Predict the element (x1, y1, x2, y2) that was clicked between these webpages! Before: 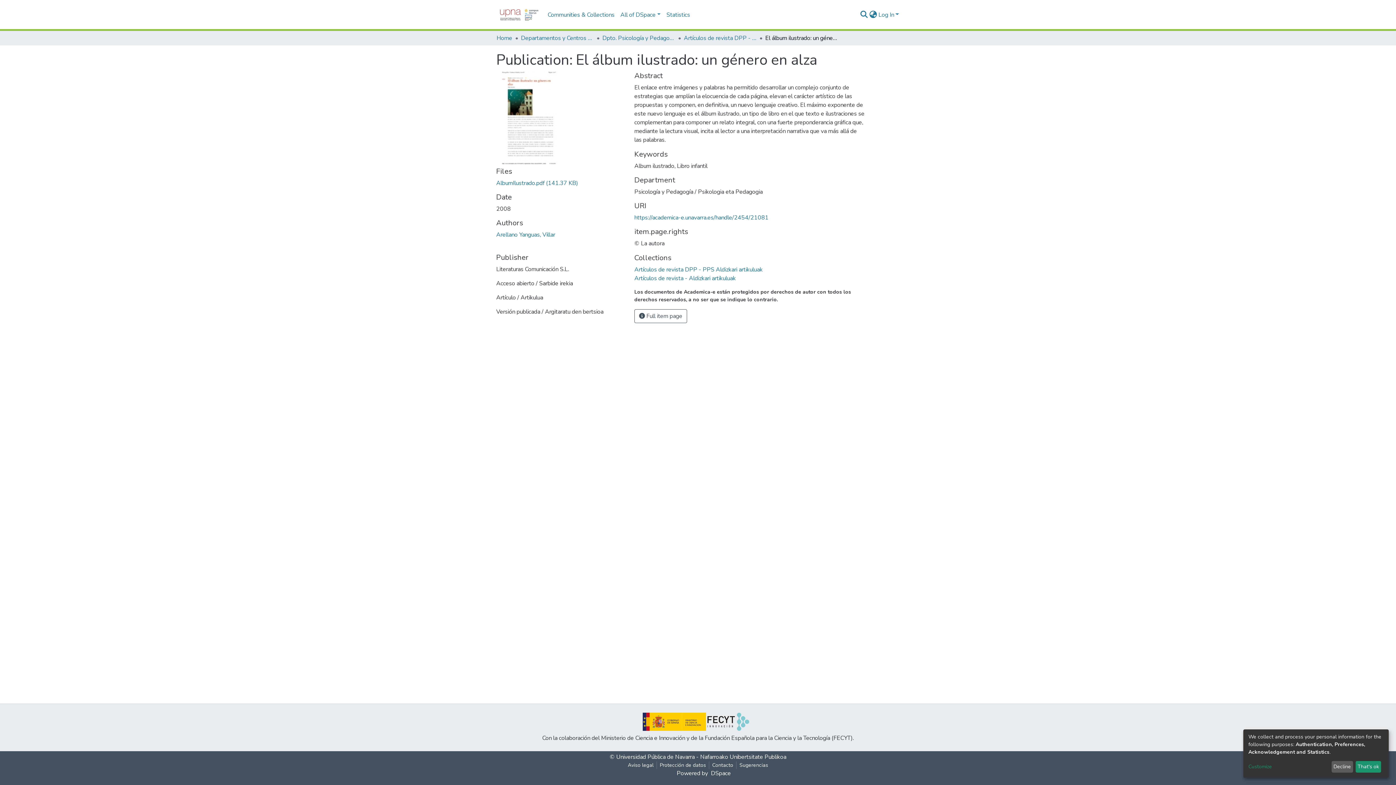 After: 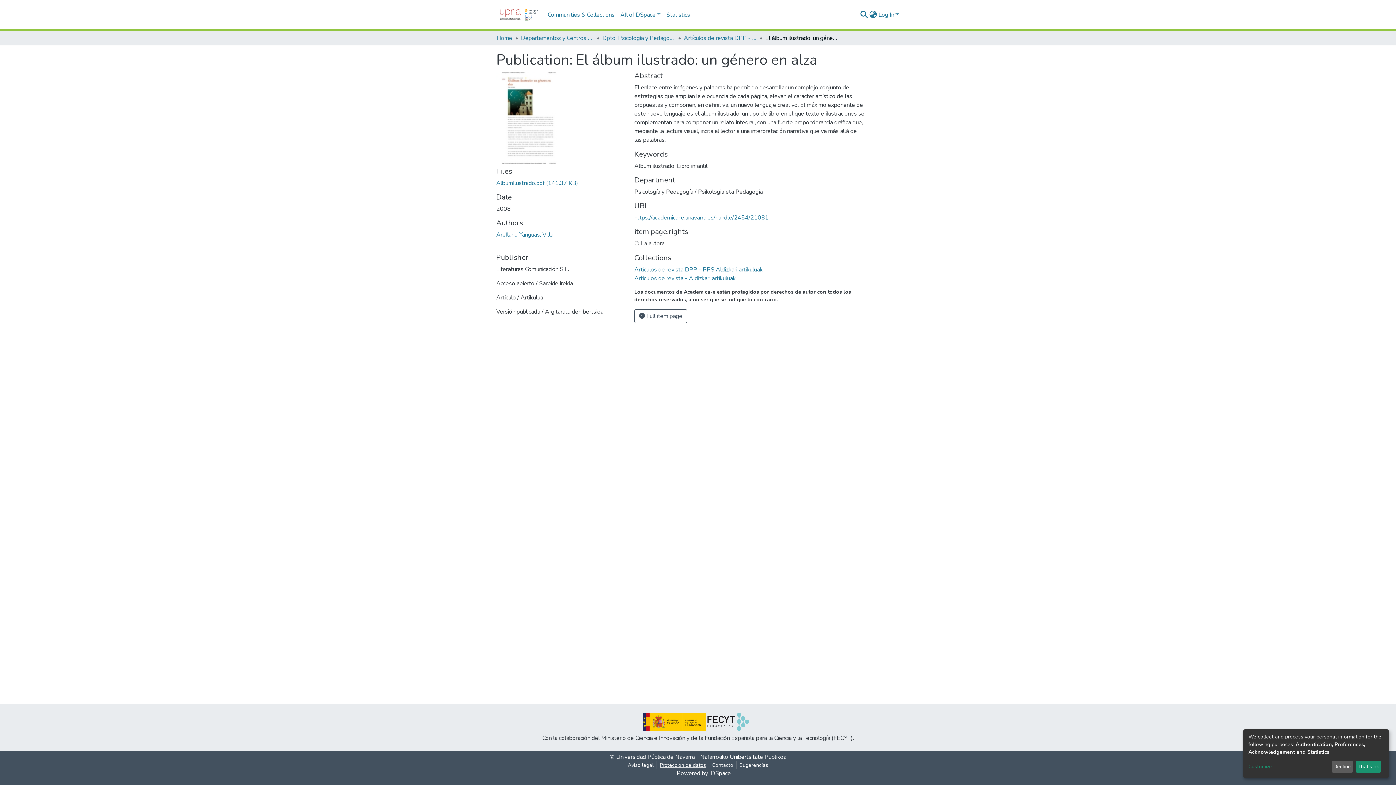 Action: bbox: (657, 761, 709, 769) label: Protección de datos